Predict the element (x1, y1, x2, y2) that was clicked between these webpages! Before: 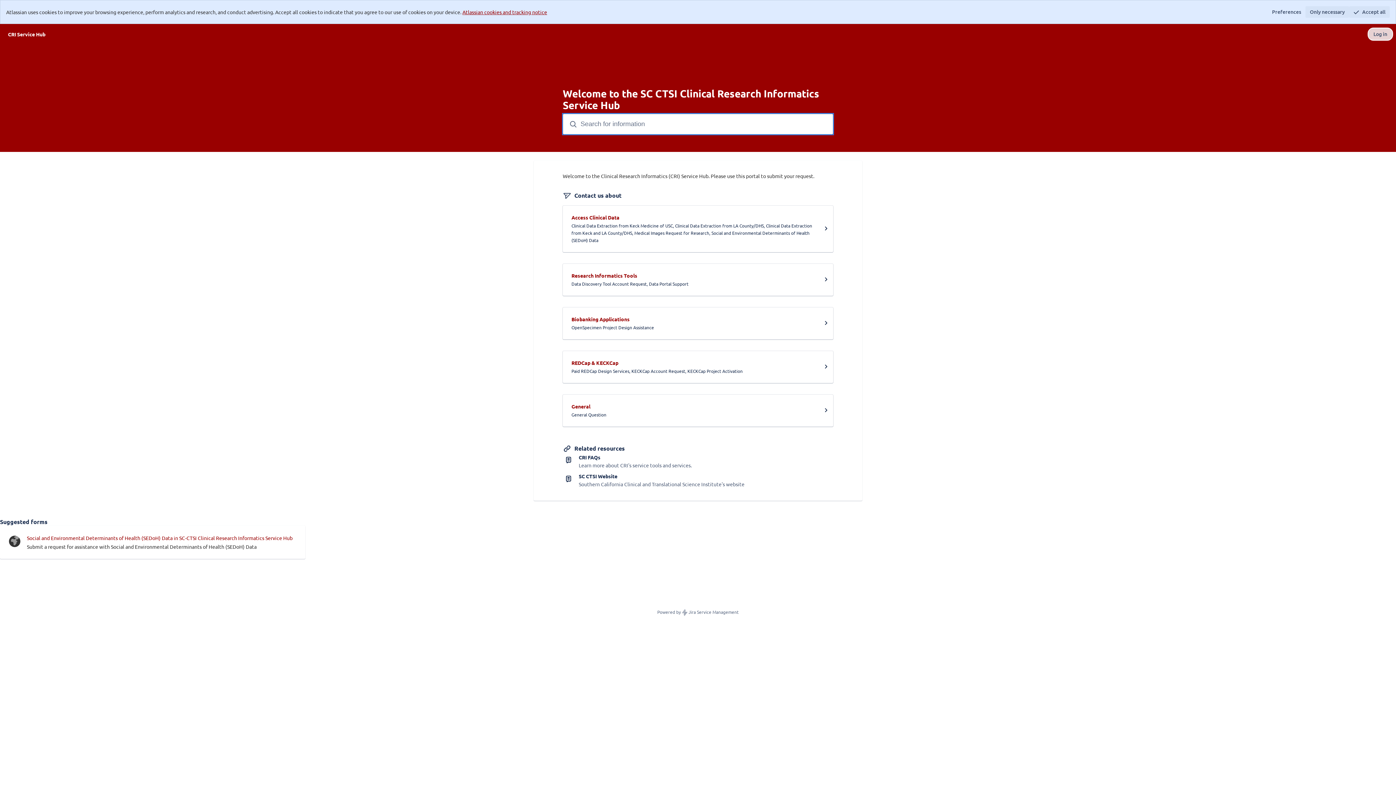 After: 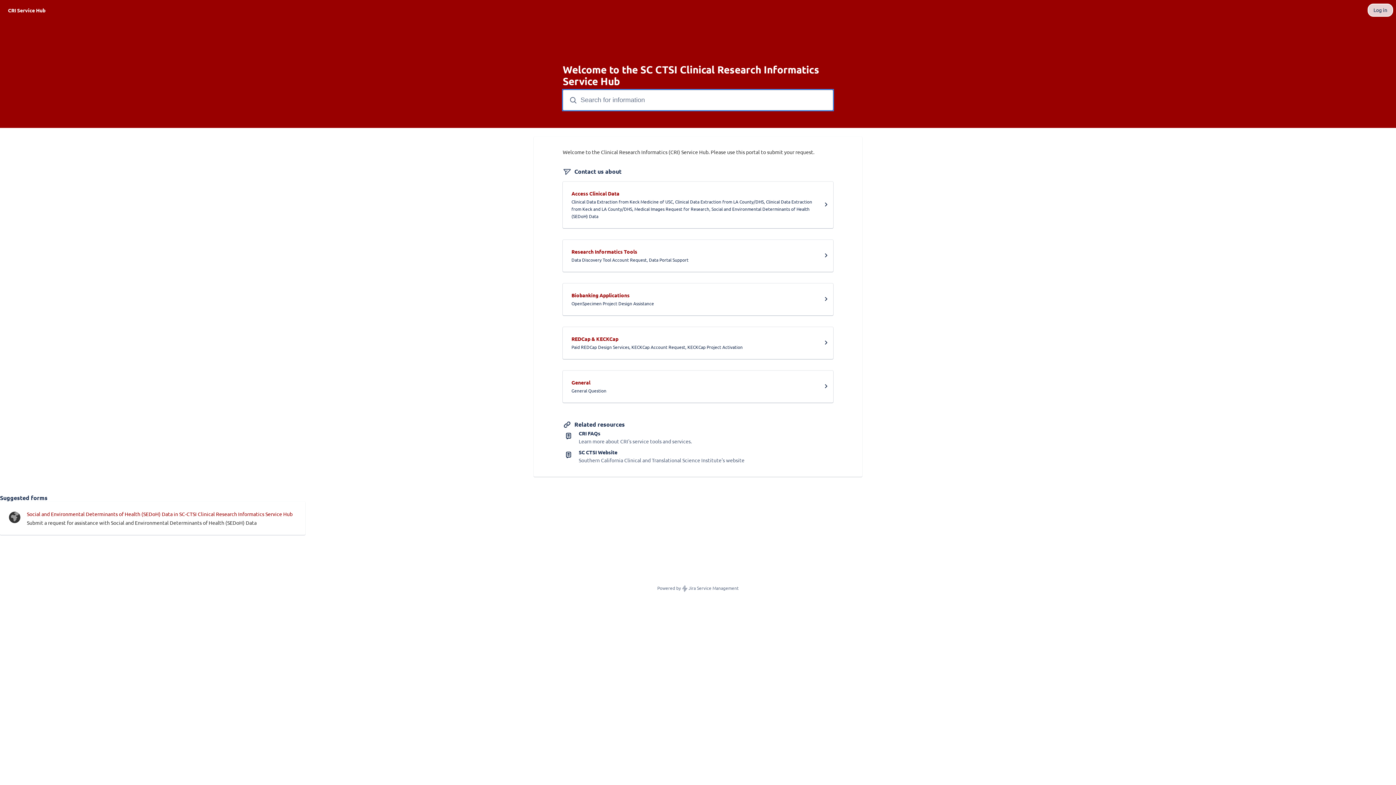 Action: bbox: (1305, 6, 1349, 17) label: Only necessary